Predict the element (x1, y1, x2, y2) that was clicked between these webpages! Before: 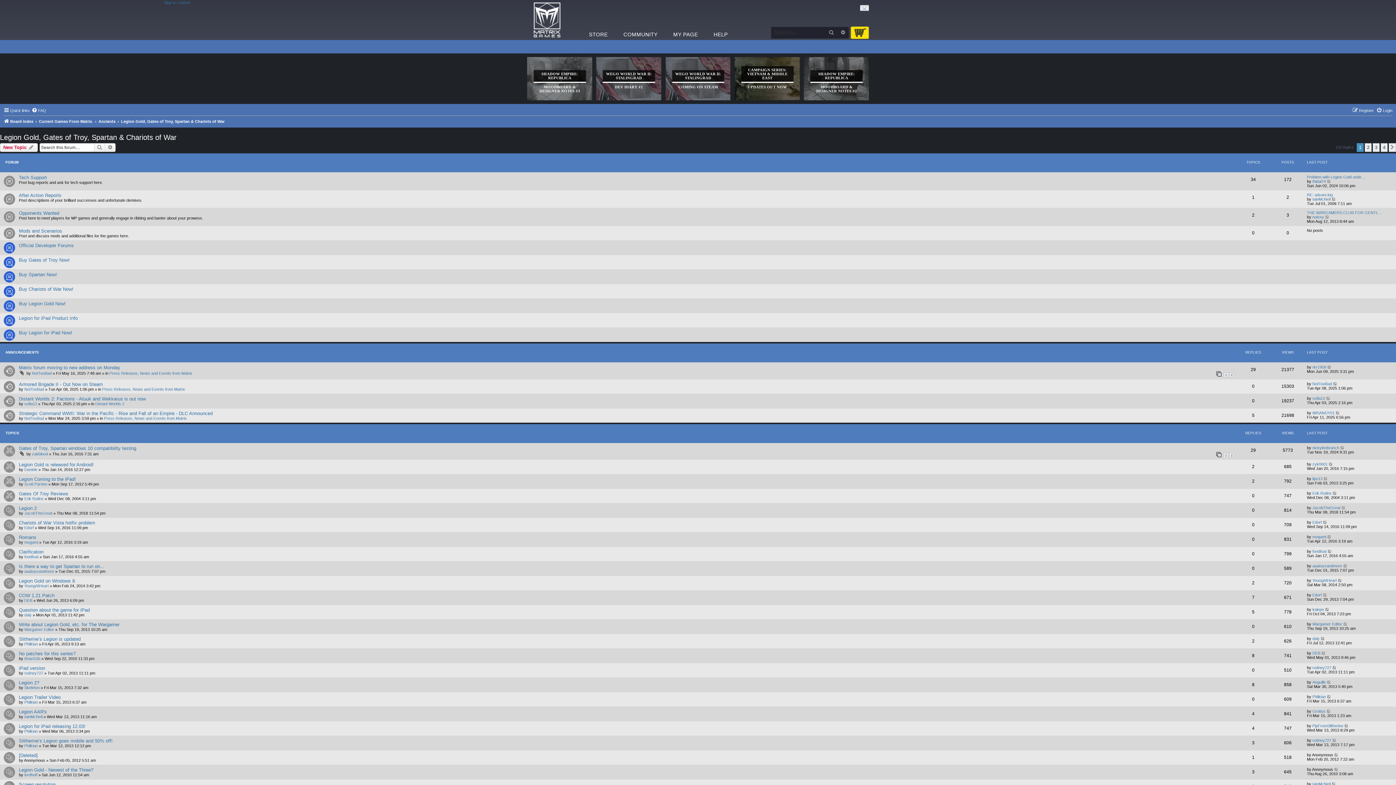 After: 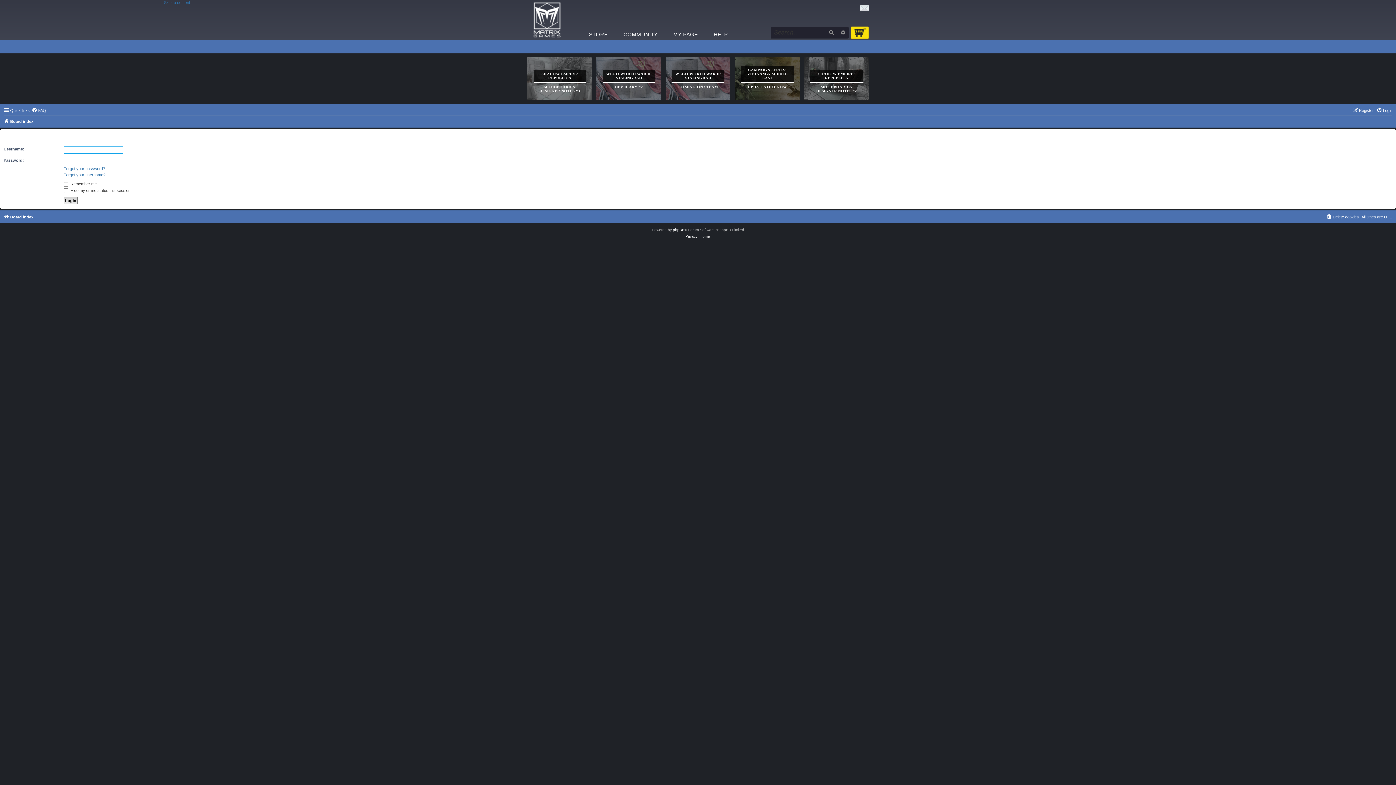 Action: bbox: (24, 540, 38, 544) label: mogami